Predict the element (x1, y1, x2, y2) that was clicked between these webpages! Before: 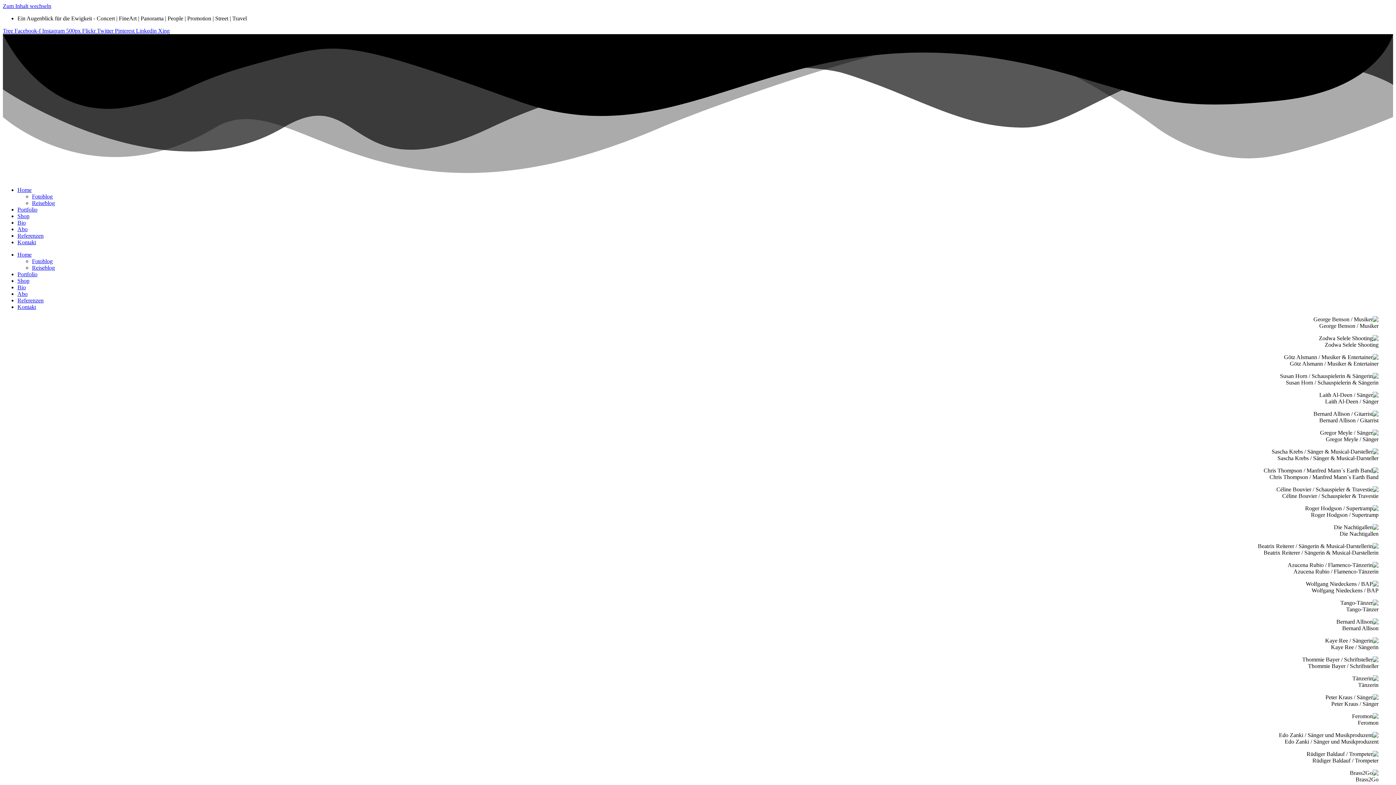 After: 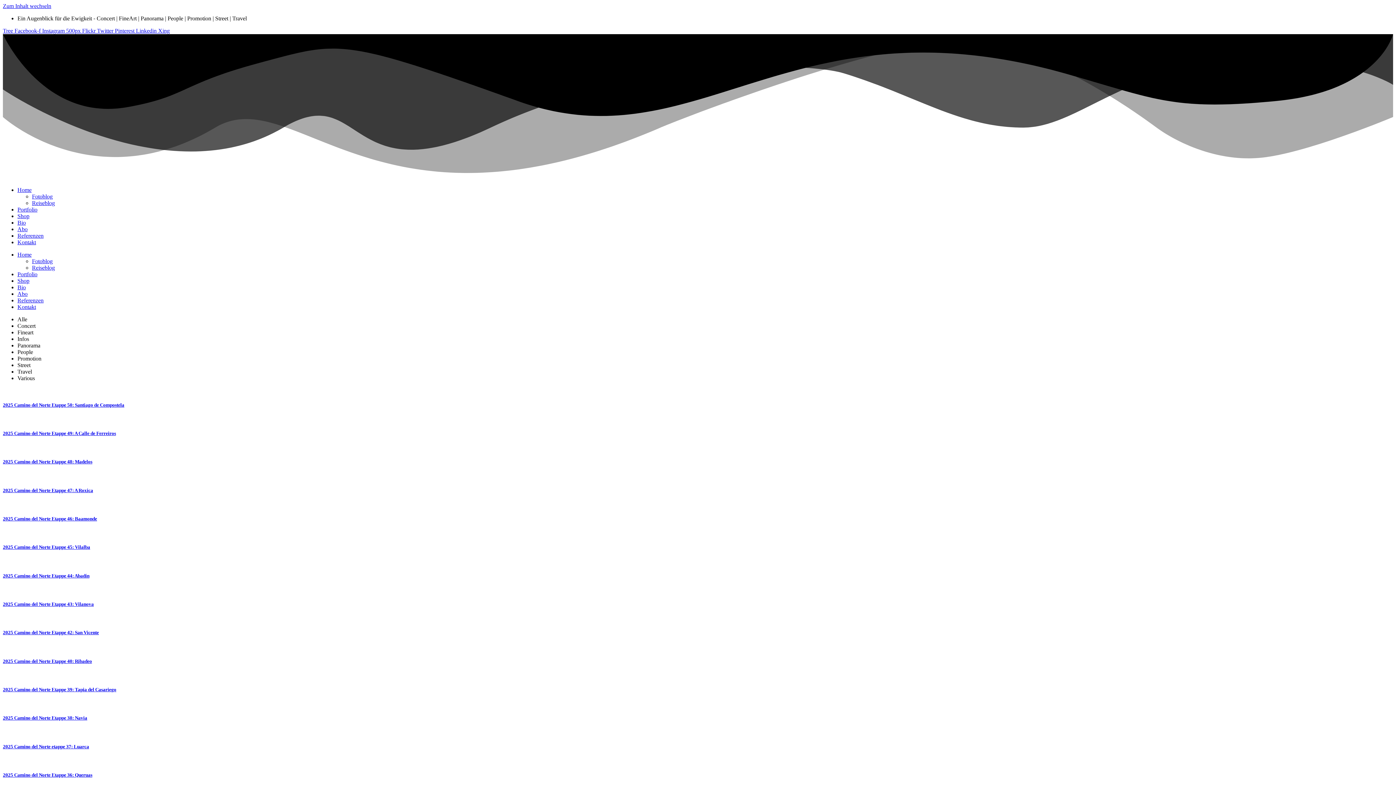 Action: label: Portfolio bbox: (17, 206, 37, 212)